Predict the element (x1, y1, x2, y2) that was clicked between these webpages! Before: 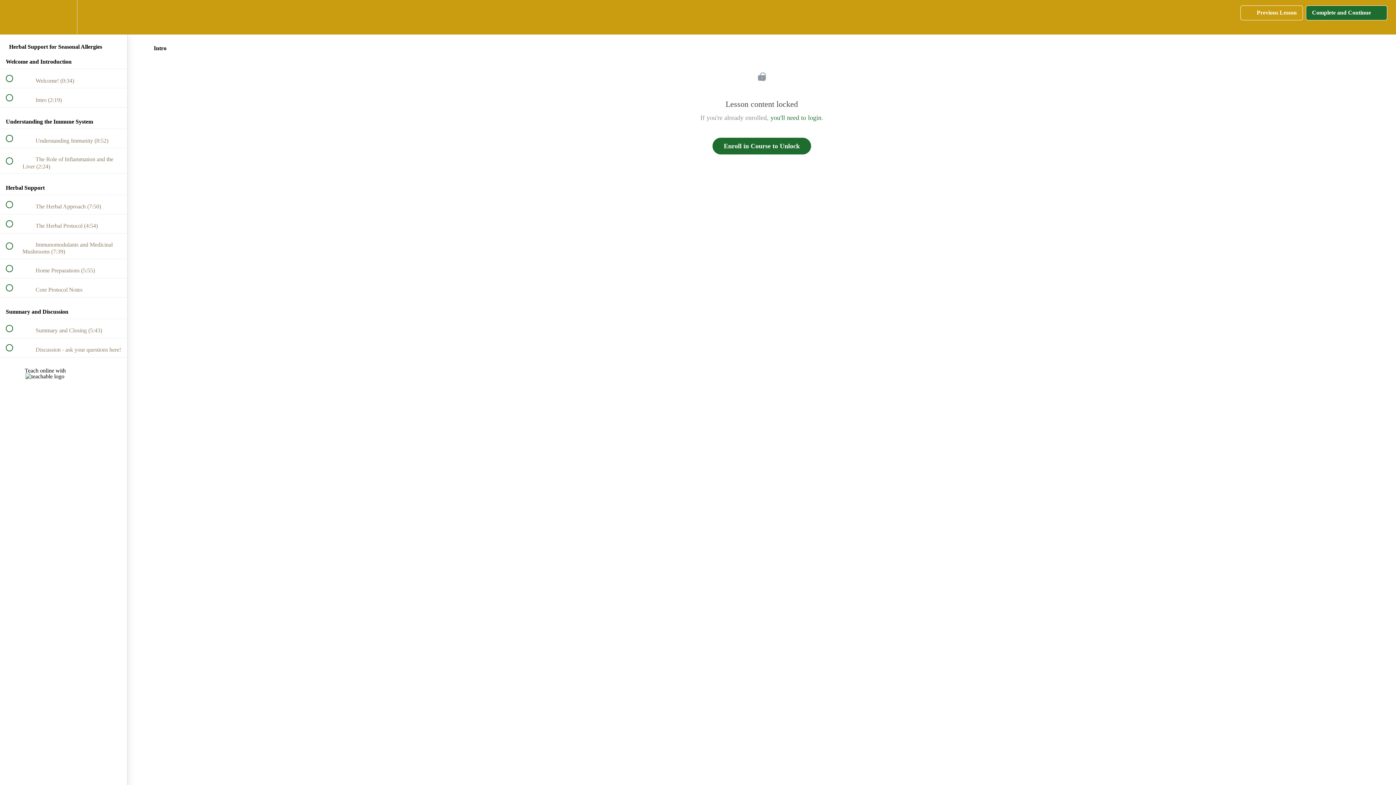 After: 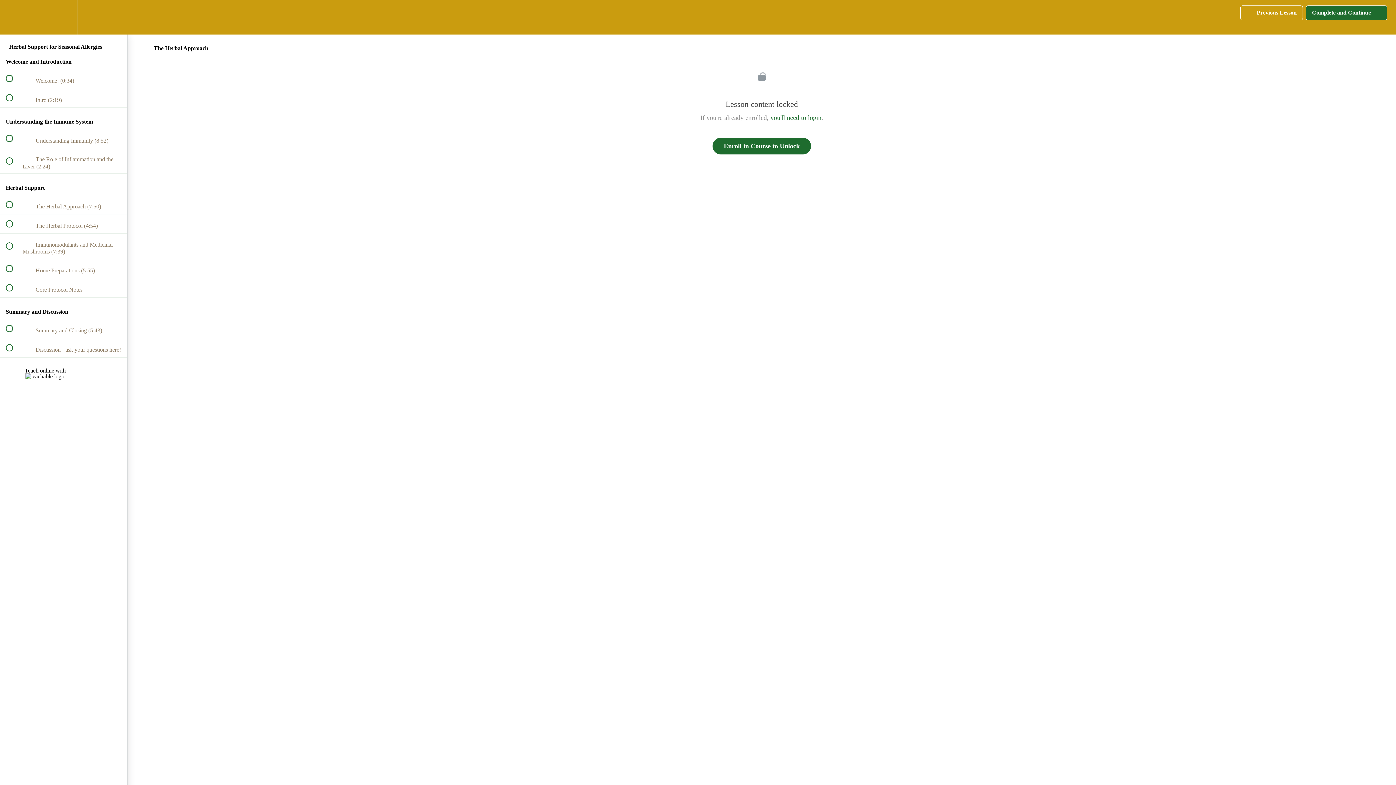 Action: bbox: (0, 195, 127, 214) label:  
 The Herbal Approach (7:50)